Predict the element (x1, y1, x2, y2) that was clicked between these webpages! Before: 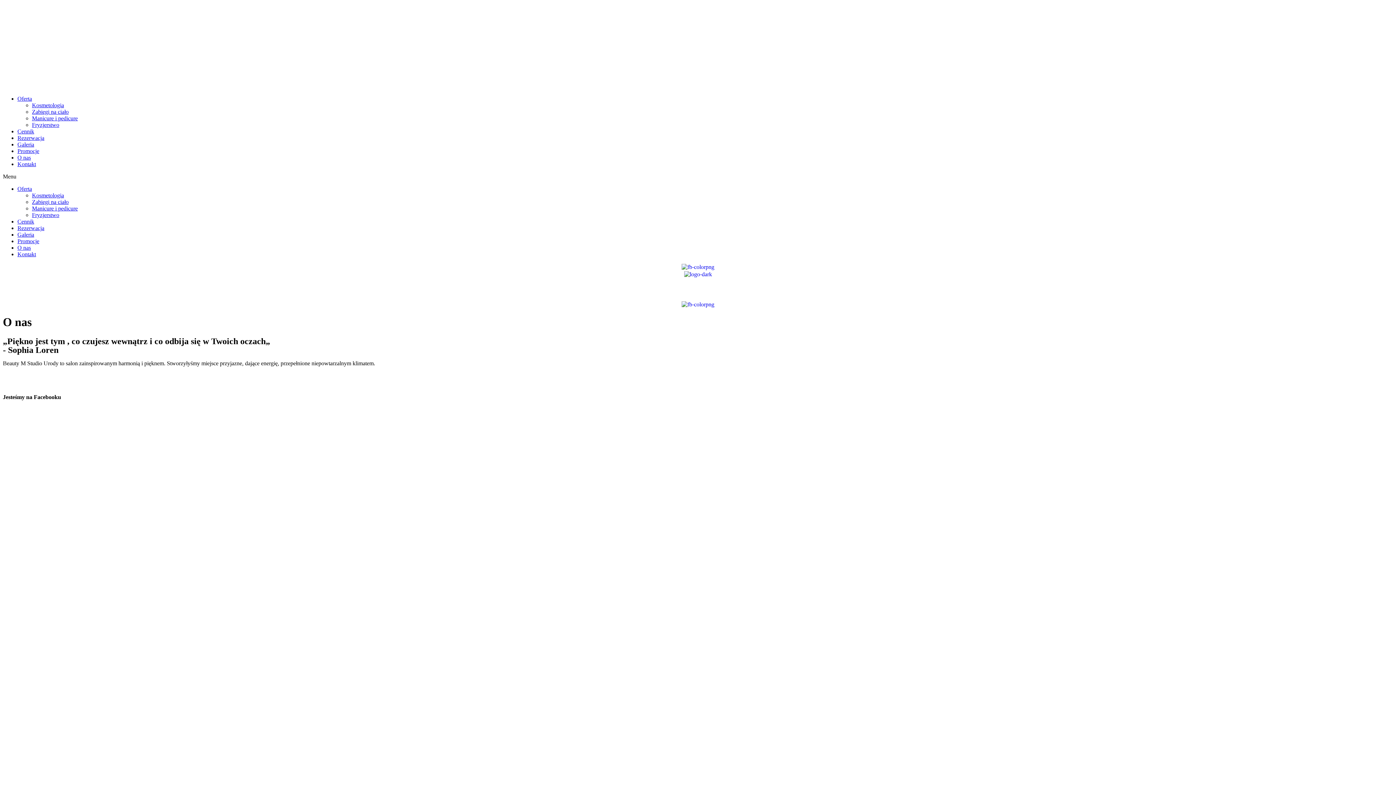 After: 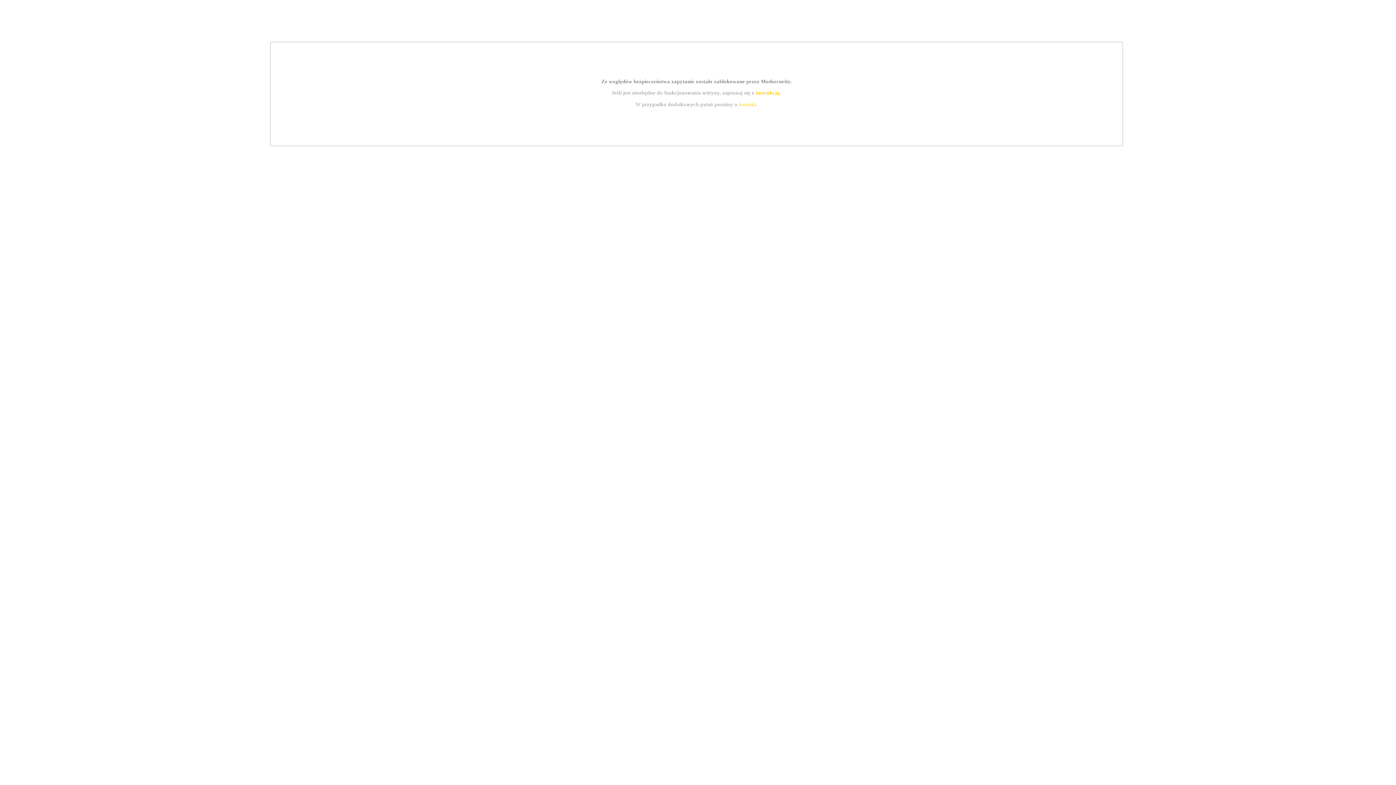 Action: bbox: (32, 205, 77, 211) label: Manicure i pedicure